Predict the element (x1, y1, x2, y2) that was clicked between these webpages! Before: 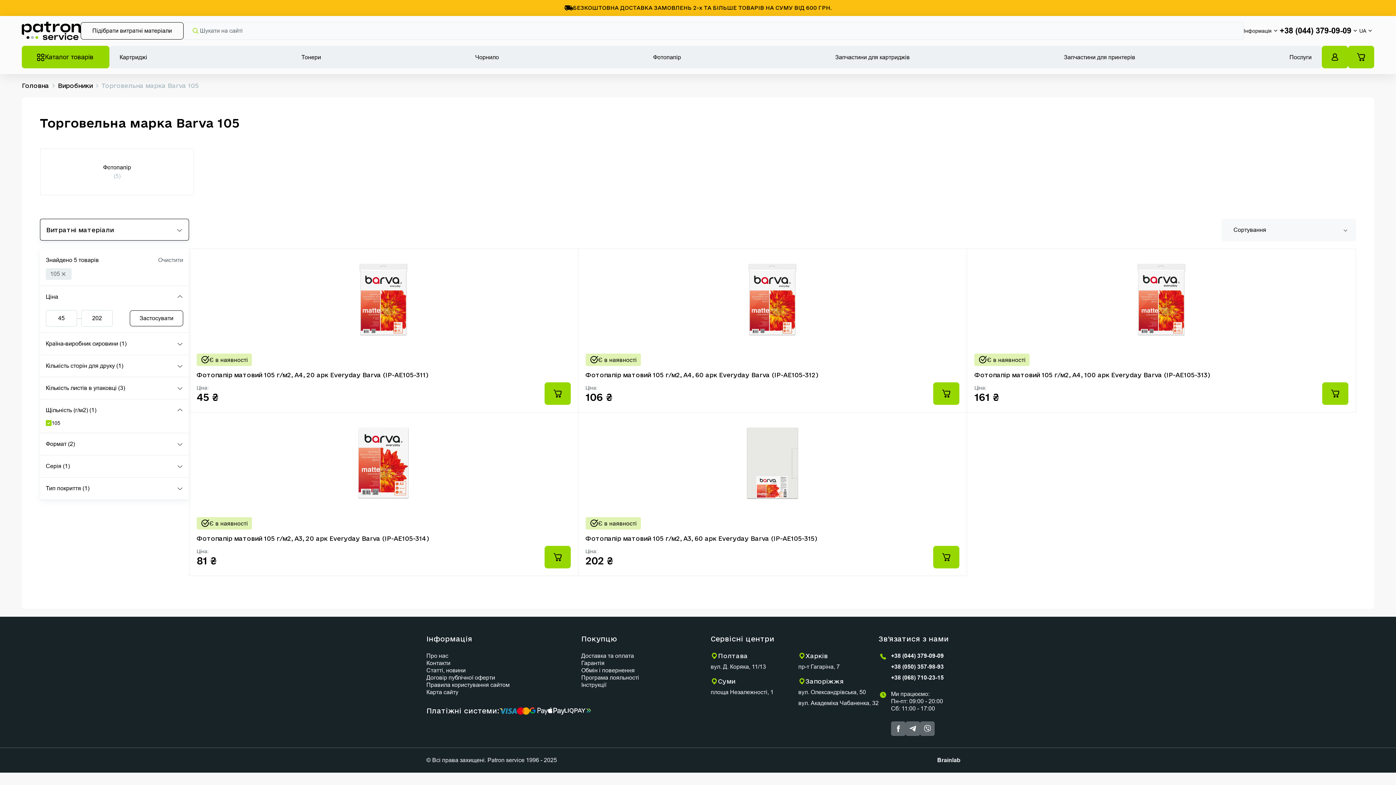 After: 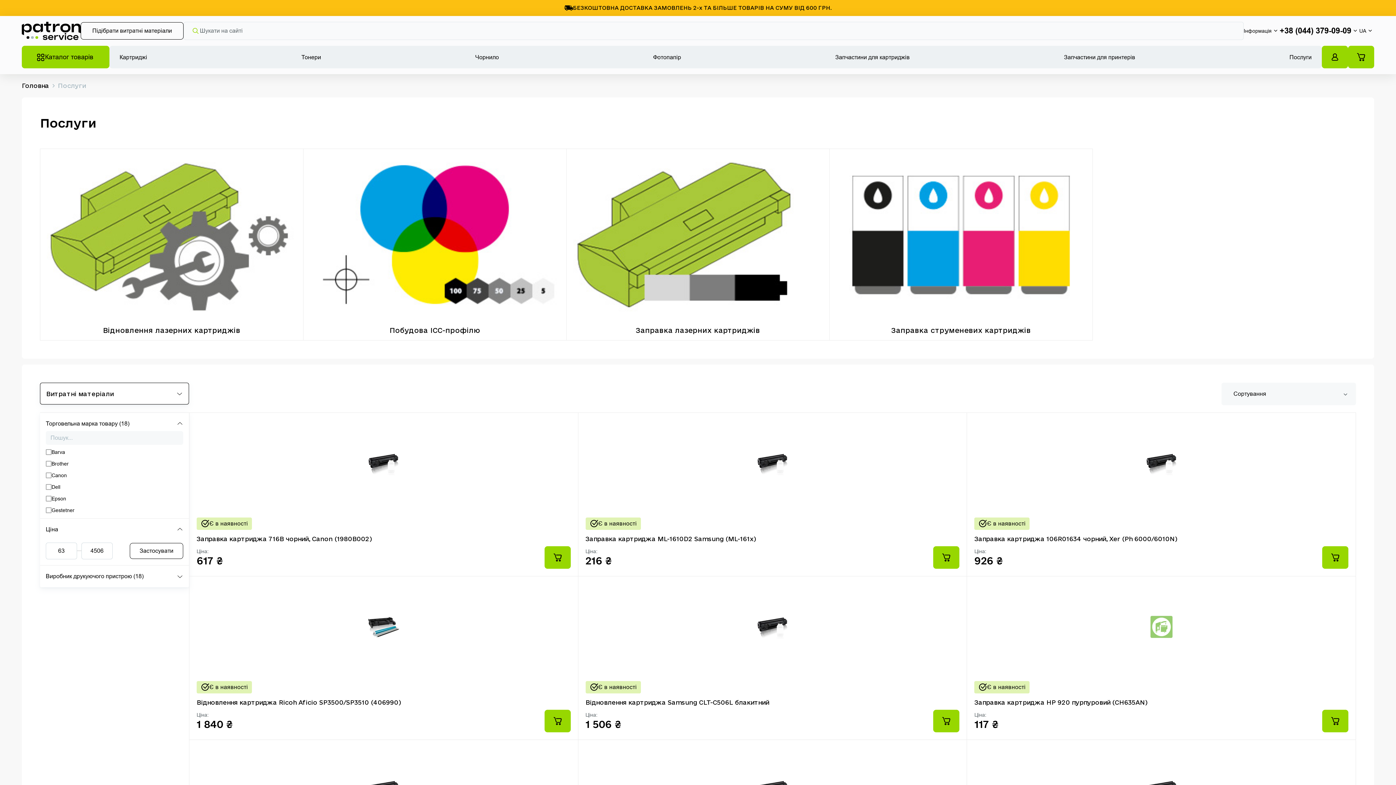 Action: bbox: (1279, 45, 1322, 68) label: Послуги